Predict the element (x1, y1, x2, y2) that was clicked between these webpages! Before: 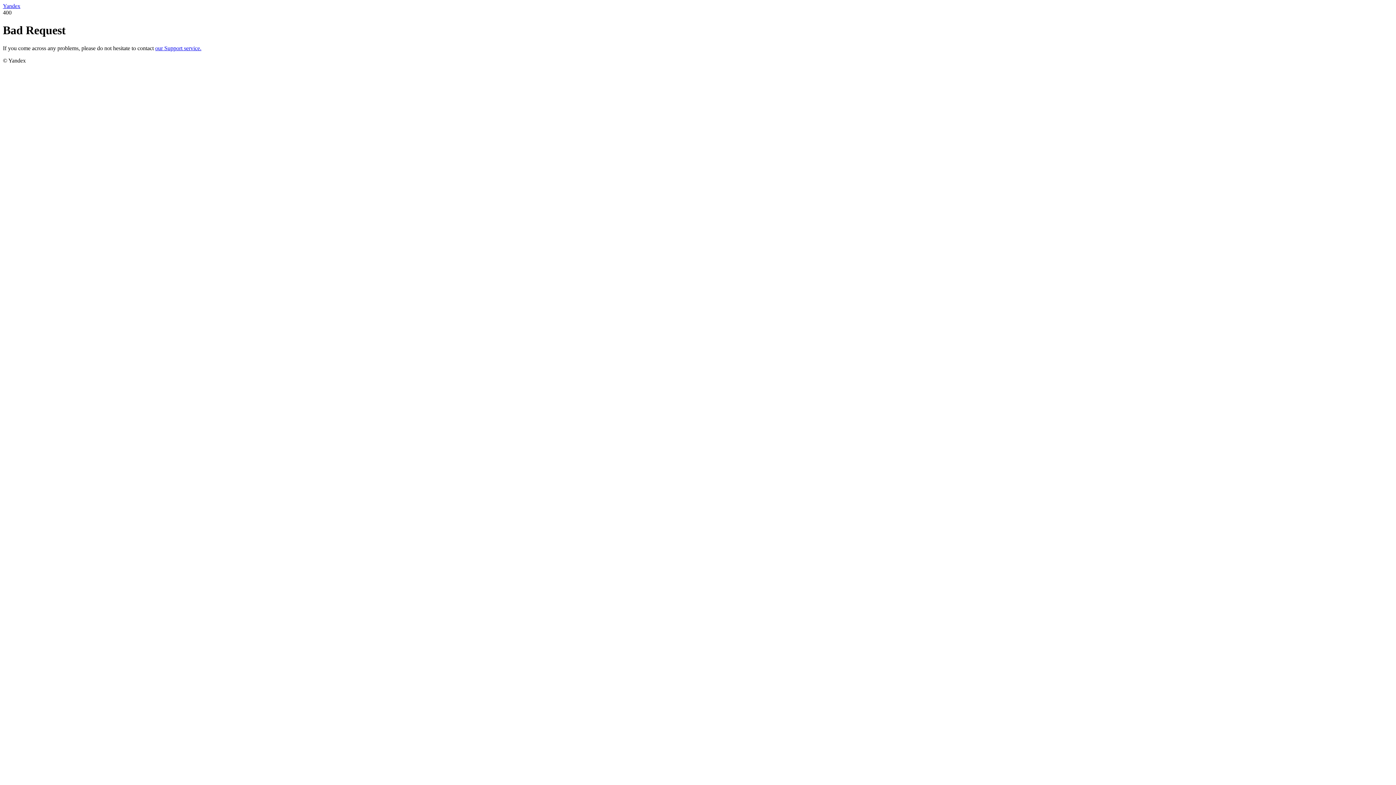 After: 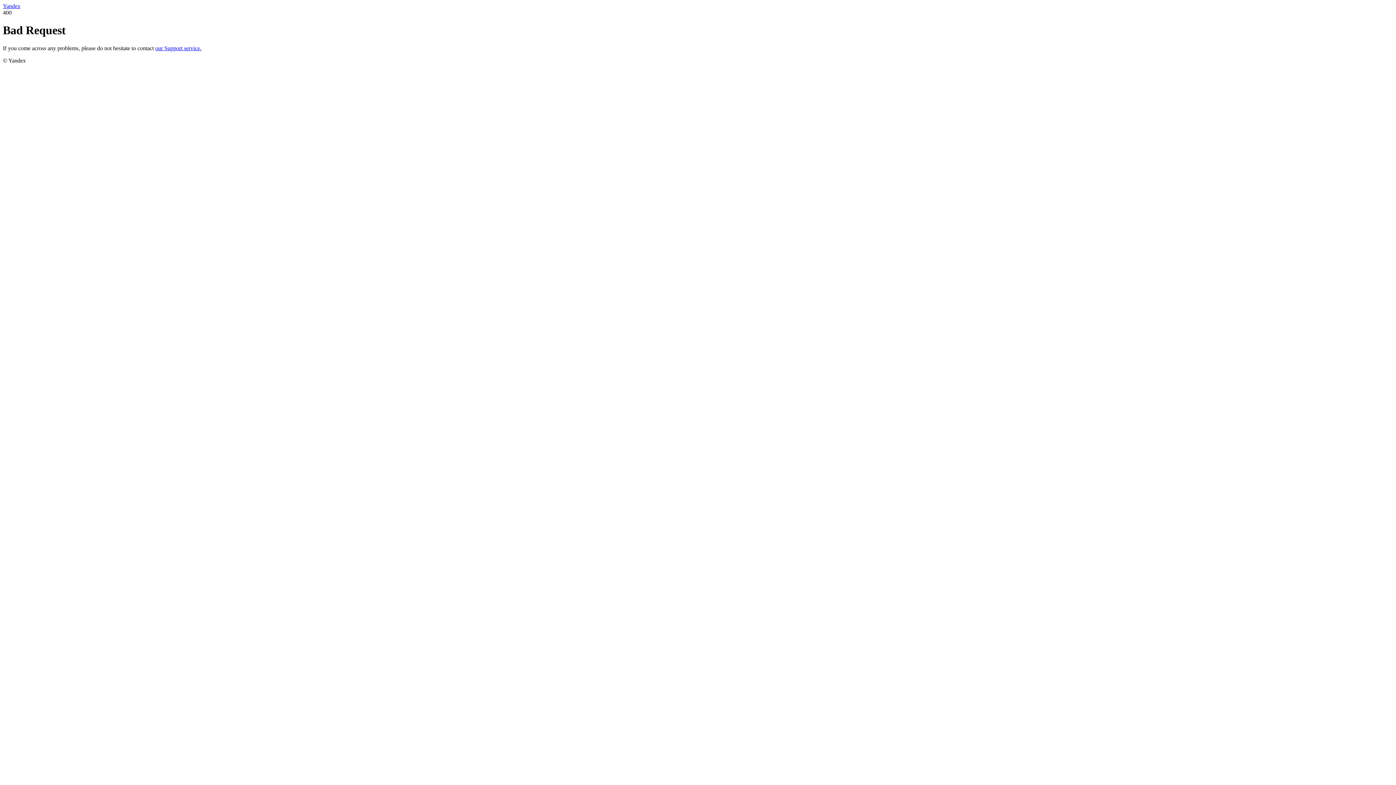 Action: label: our Support service. bbox: (155, 45, 201, 51)